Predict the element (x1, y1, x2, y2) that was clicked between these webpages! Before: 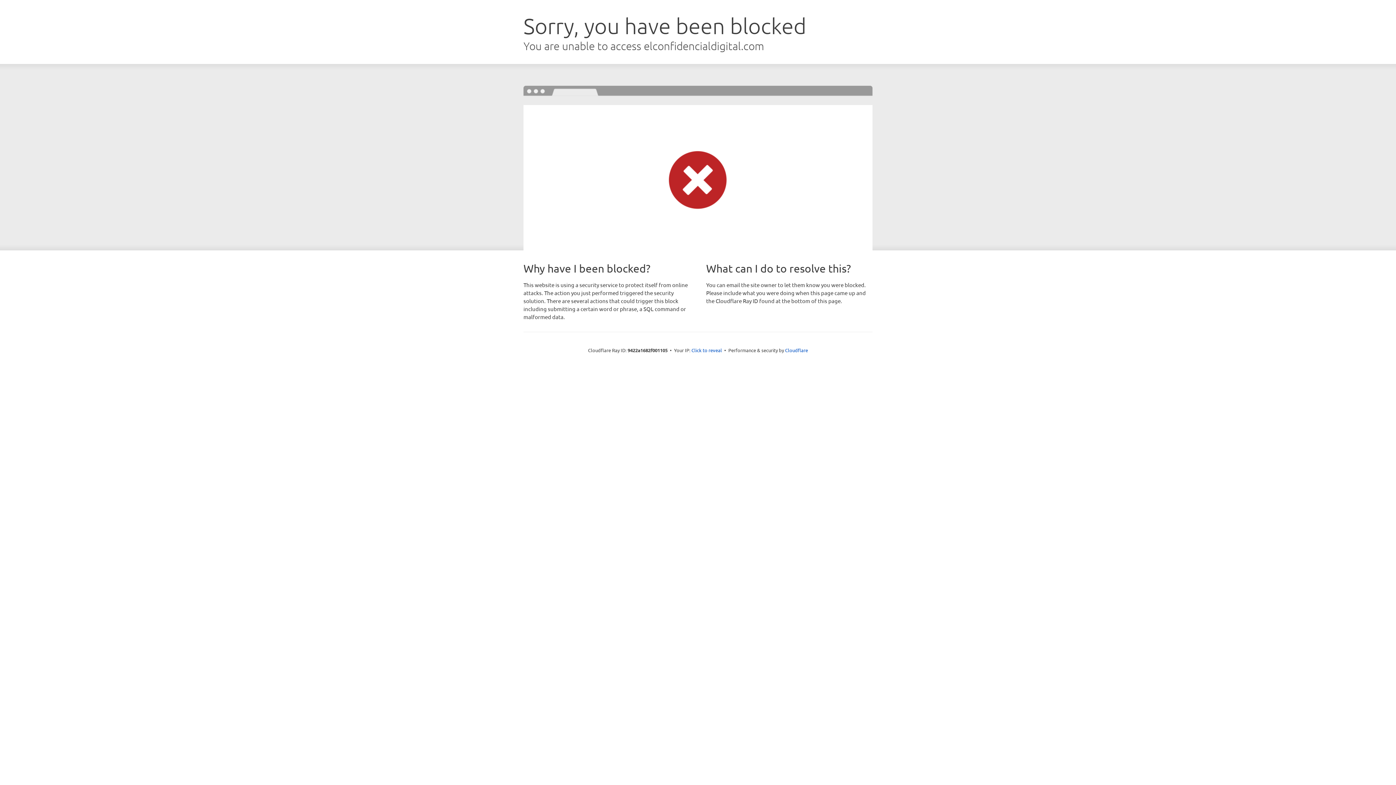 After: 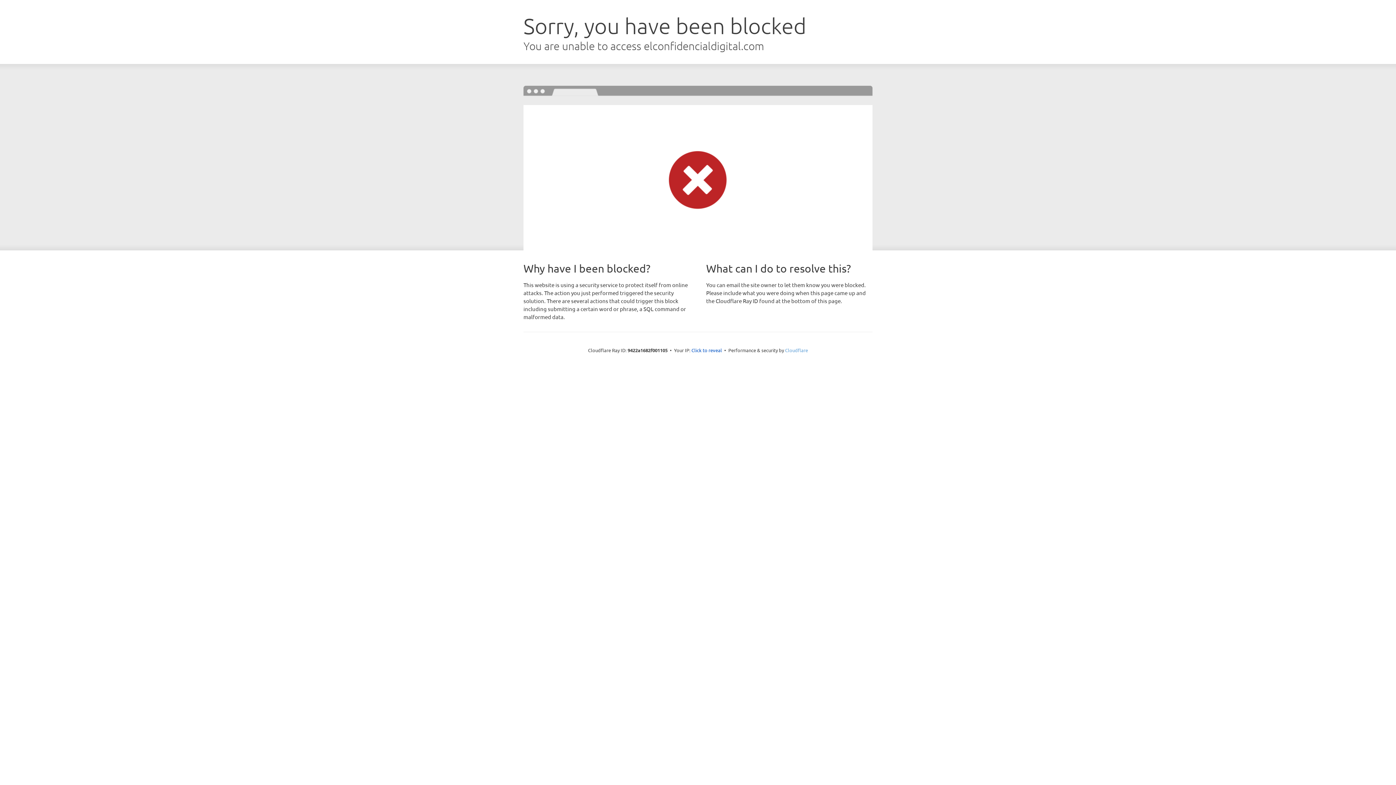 Action: label: Cloudflare bbox: (785, 347, 808, 353)